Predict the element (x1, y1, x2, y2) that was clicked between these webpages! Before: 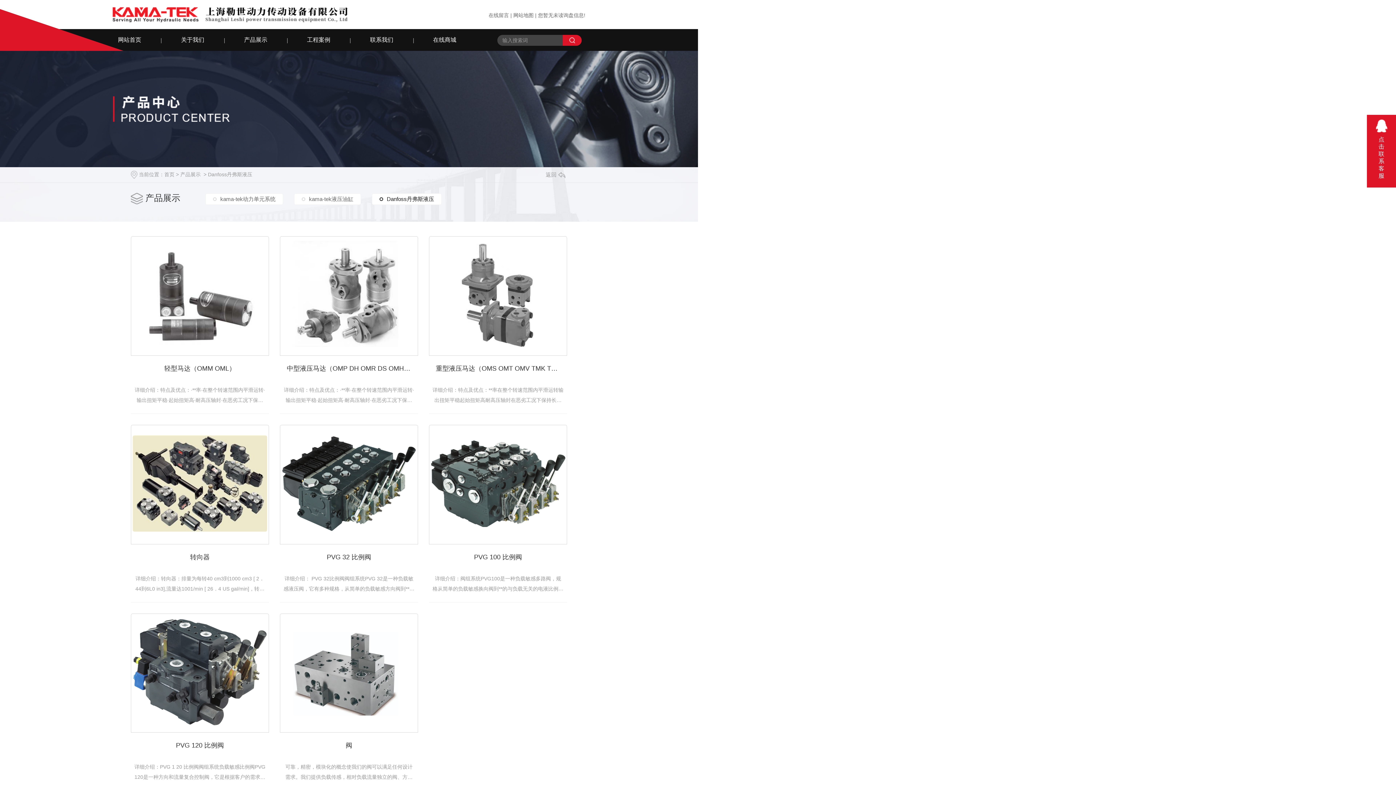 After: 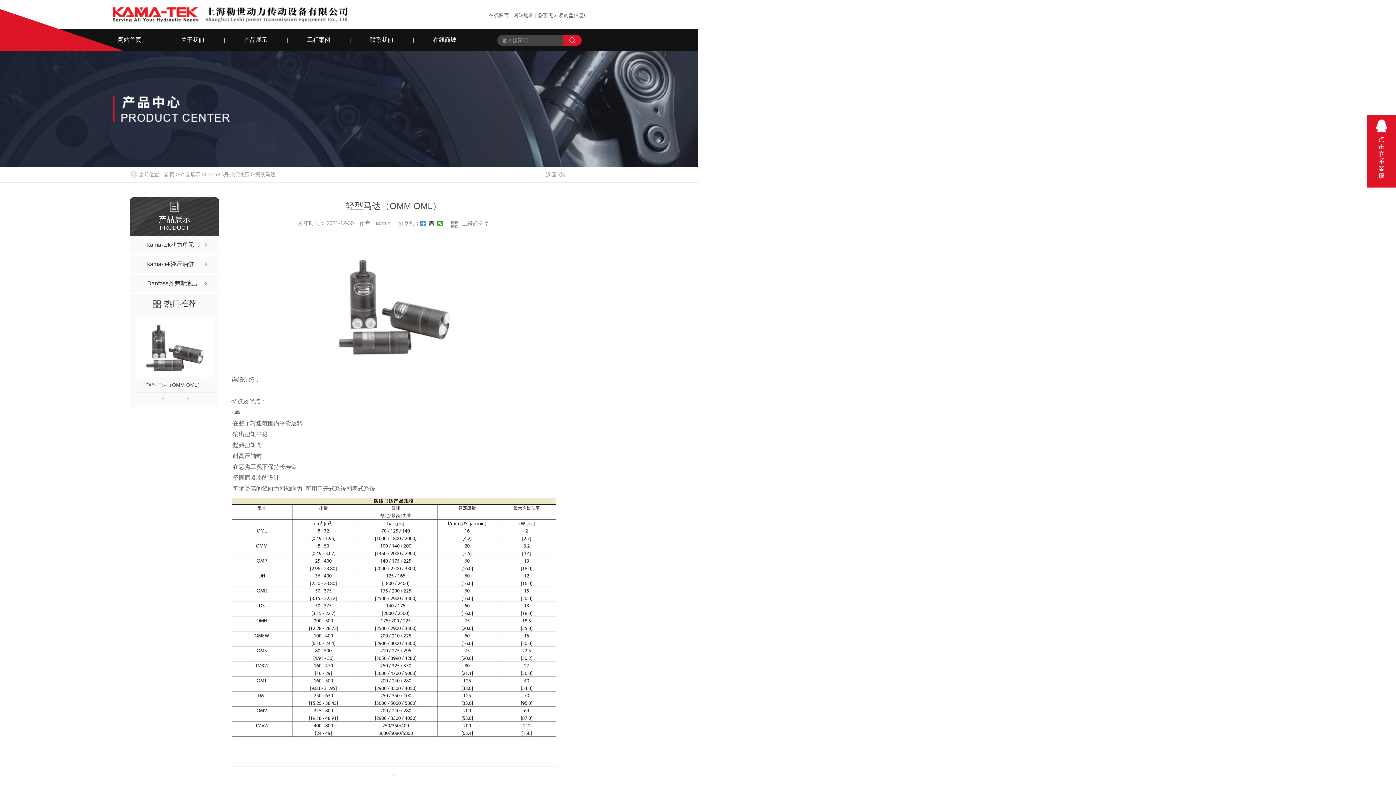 Action: bbox: (130, 406, 269, 410)